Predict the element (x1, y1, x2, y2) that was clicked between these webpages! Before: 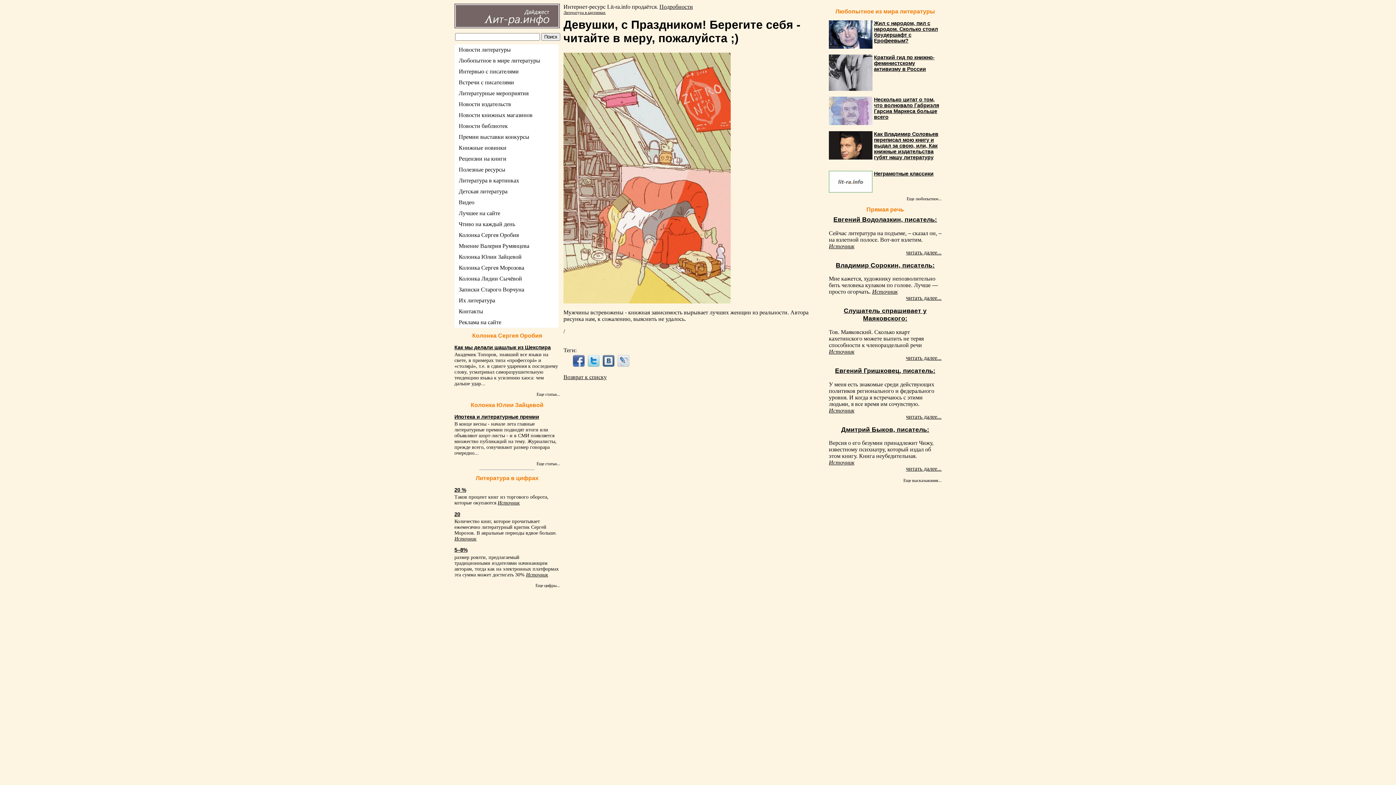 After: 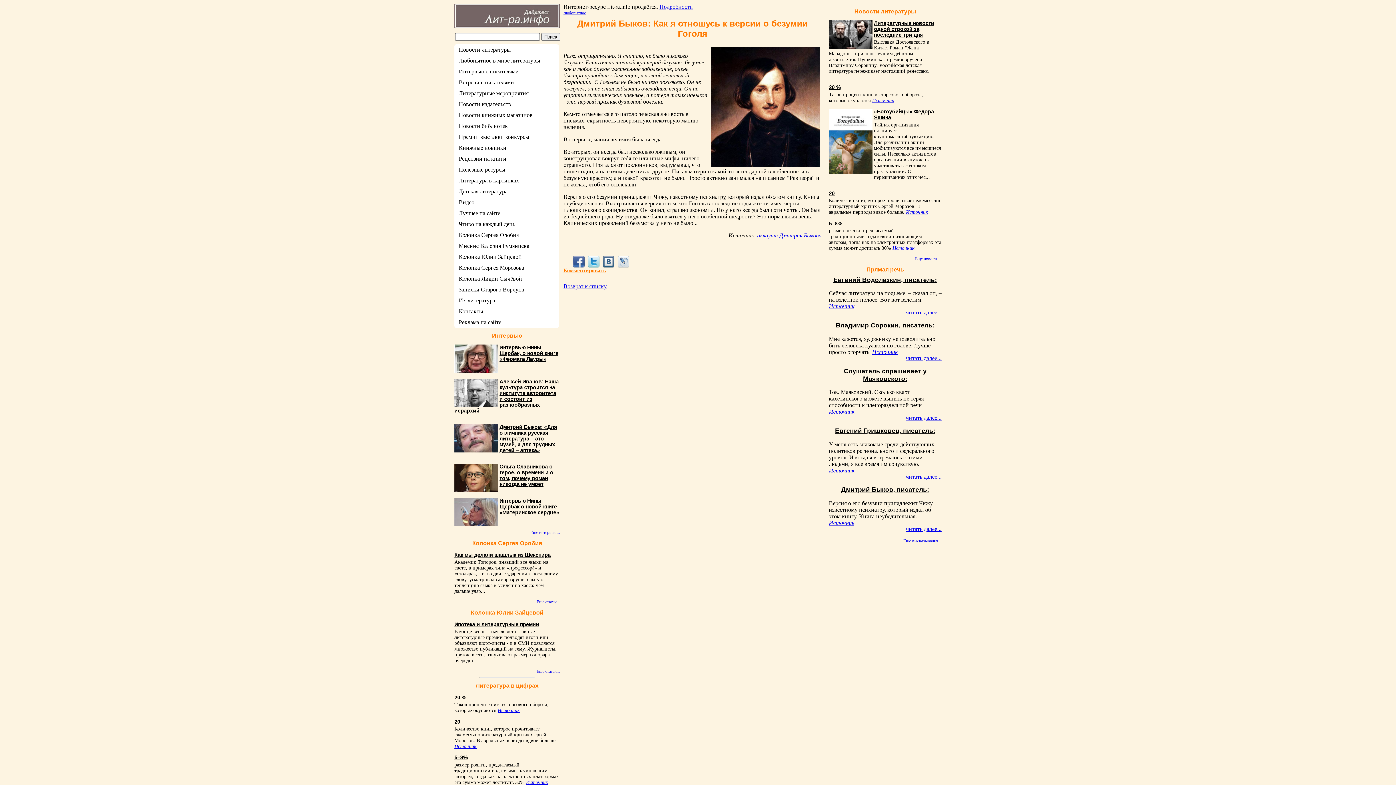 Action: label: Источник bbox: (829, 459, 854, 465)